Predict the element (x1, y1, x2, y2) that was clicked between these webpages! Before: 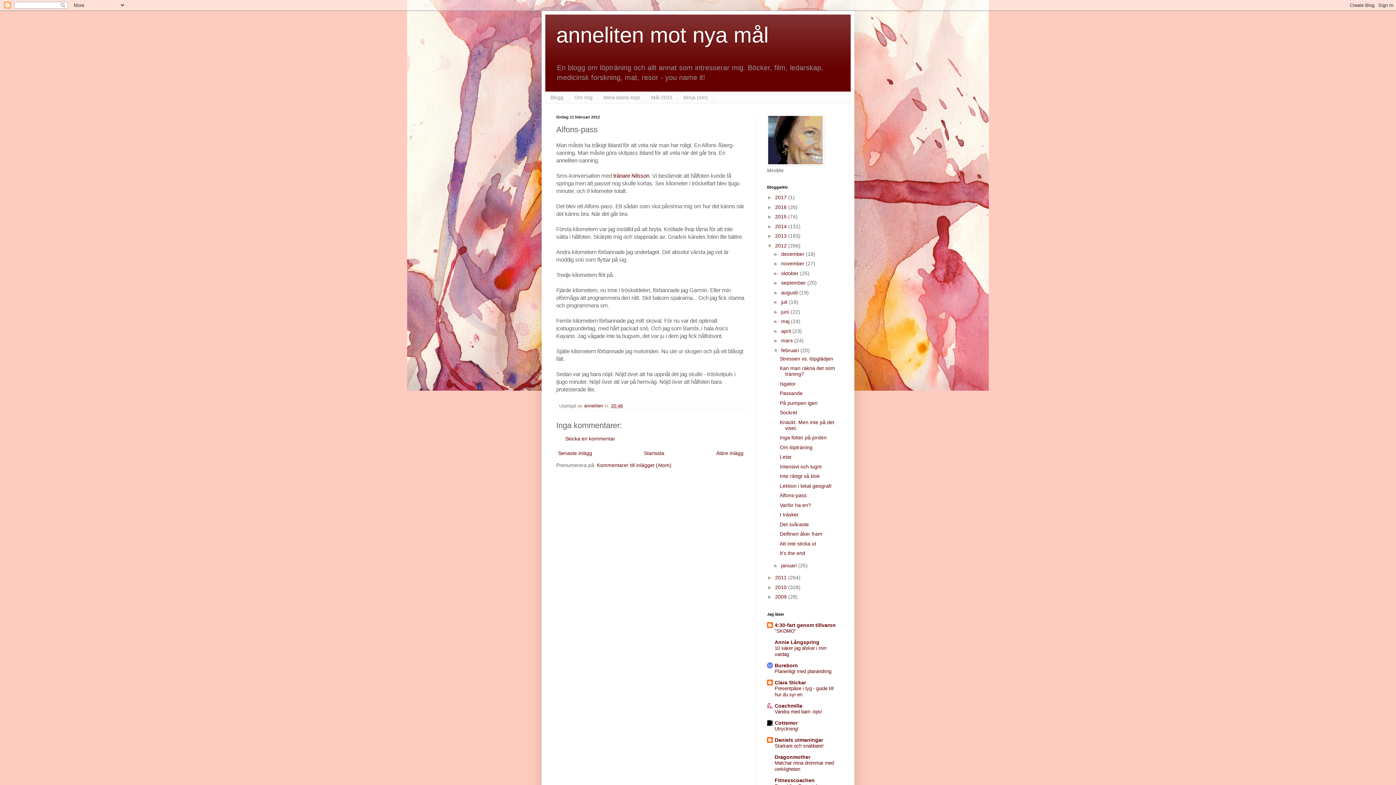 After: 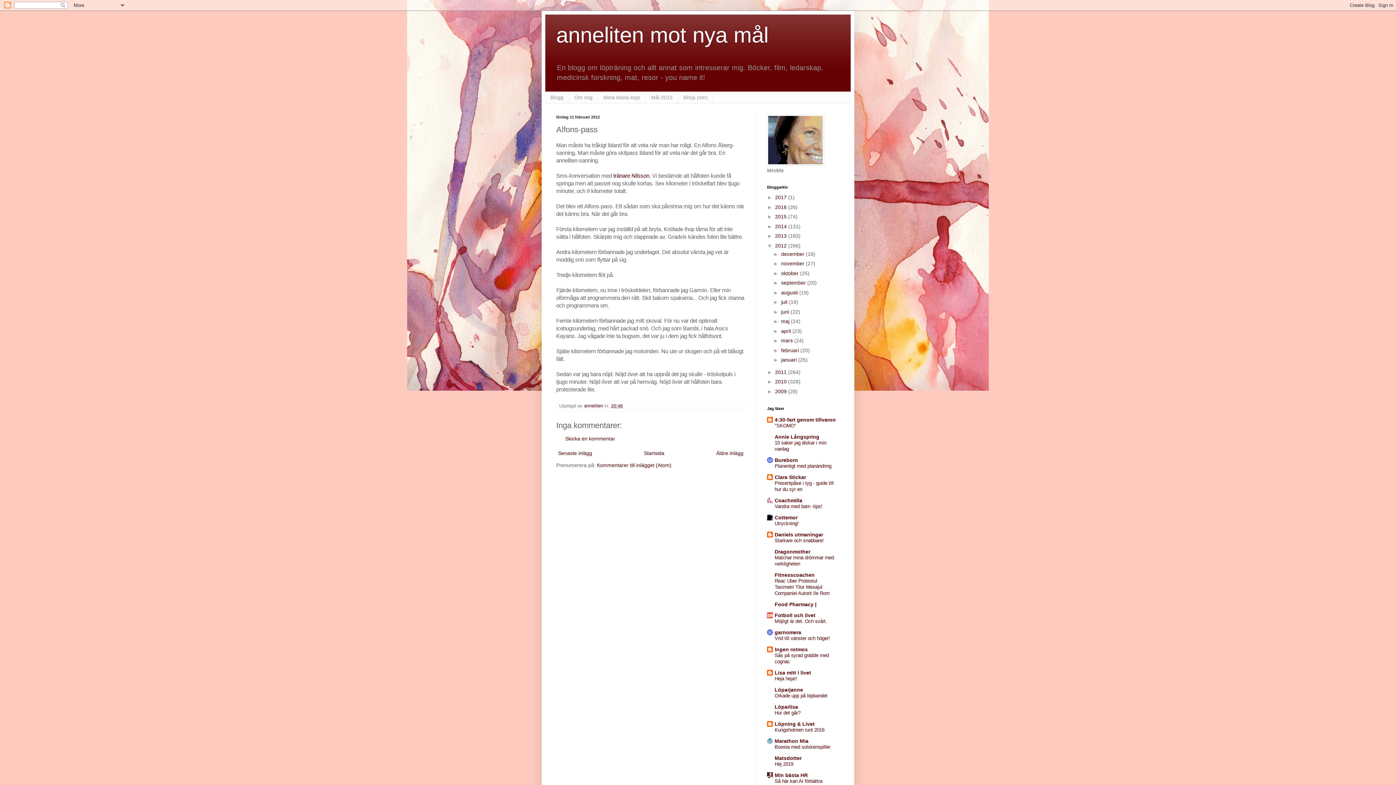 Action: label: ▼   bbox: (773, 347, 781, 353)